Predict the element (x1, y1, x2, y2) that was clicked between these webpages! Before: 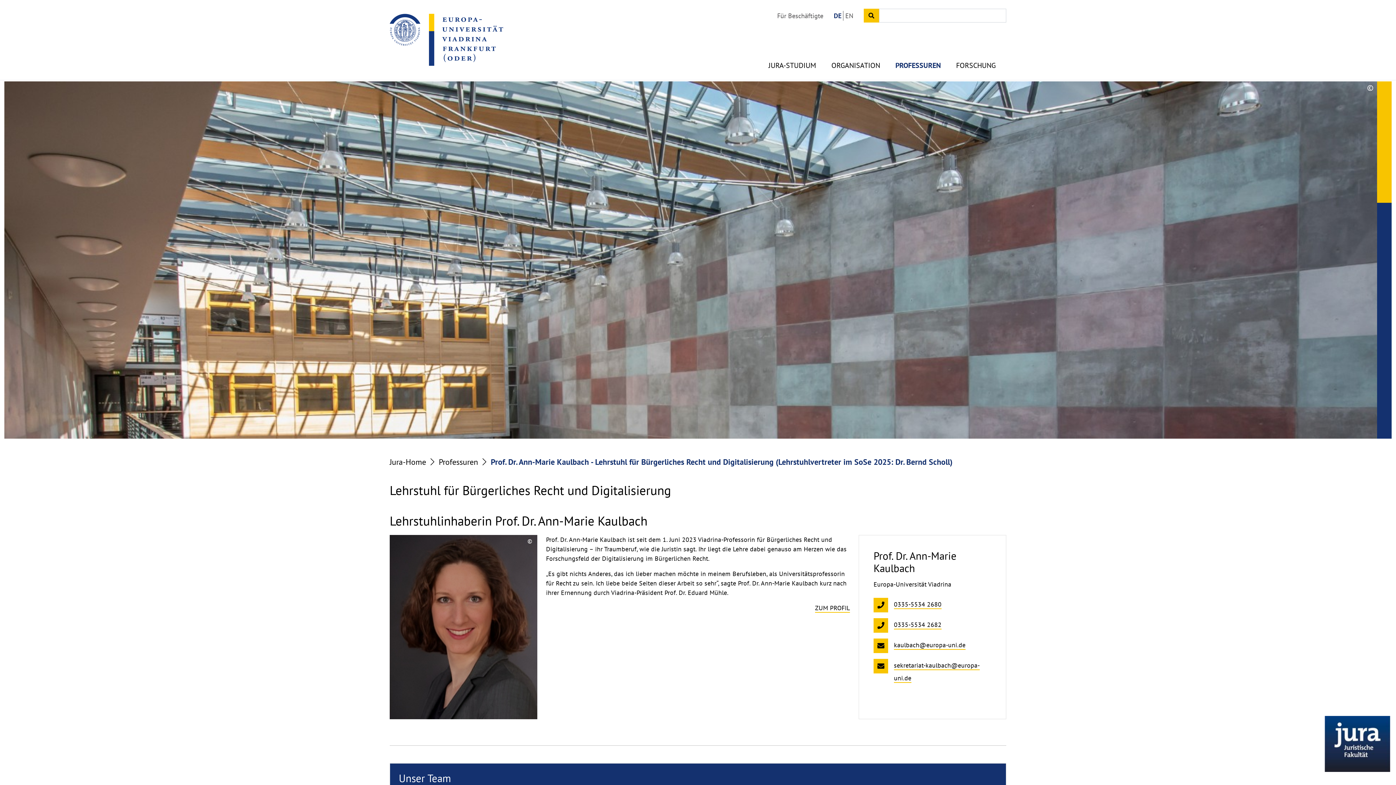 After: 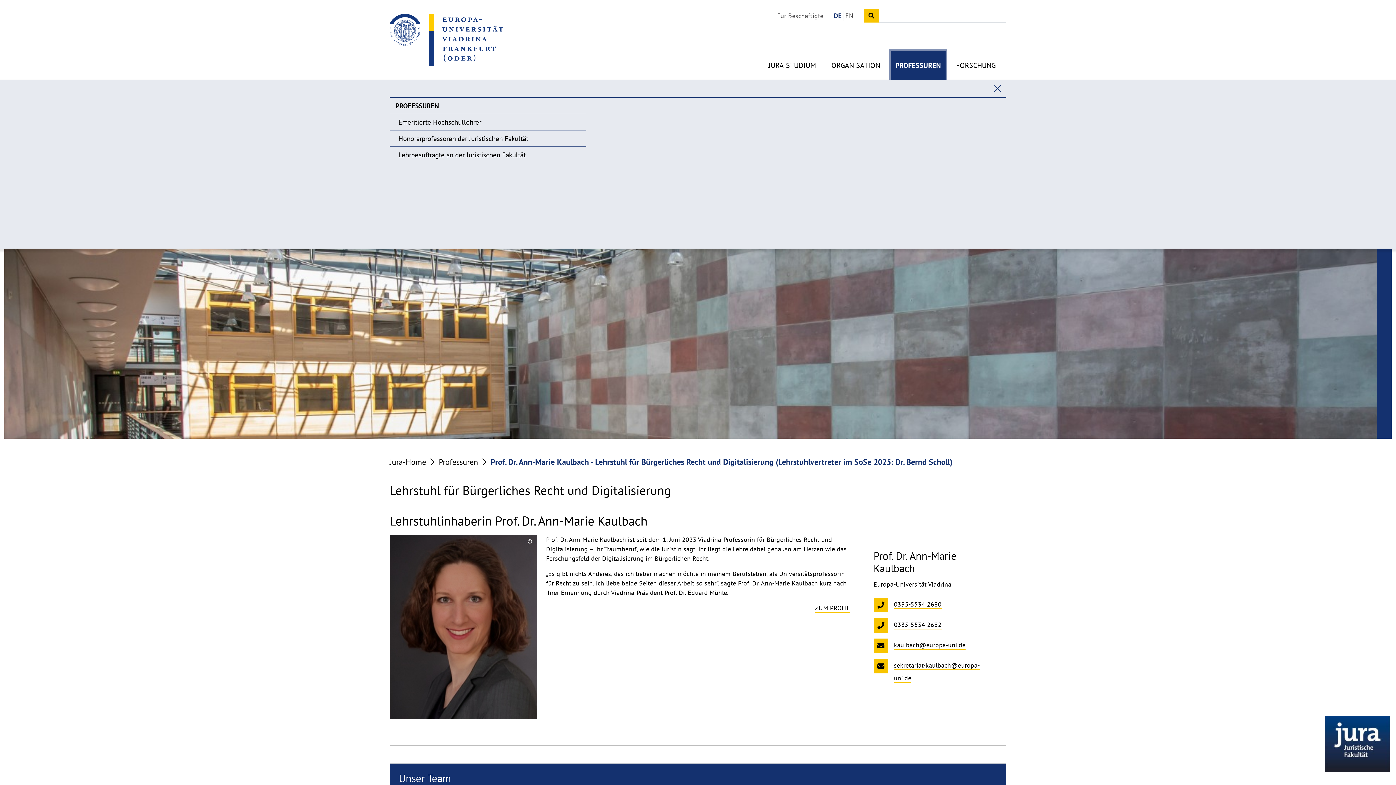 Action: label: PROFESSUREN bbox: (890, 50, 945, 80)